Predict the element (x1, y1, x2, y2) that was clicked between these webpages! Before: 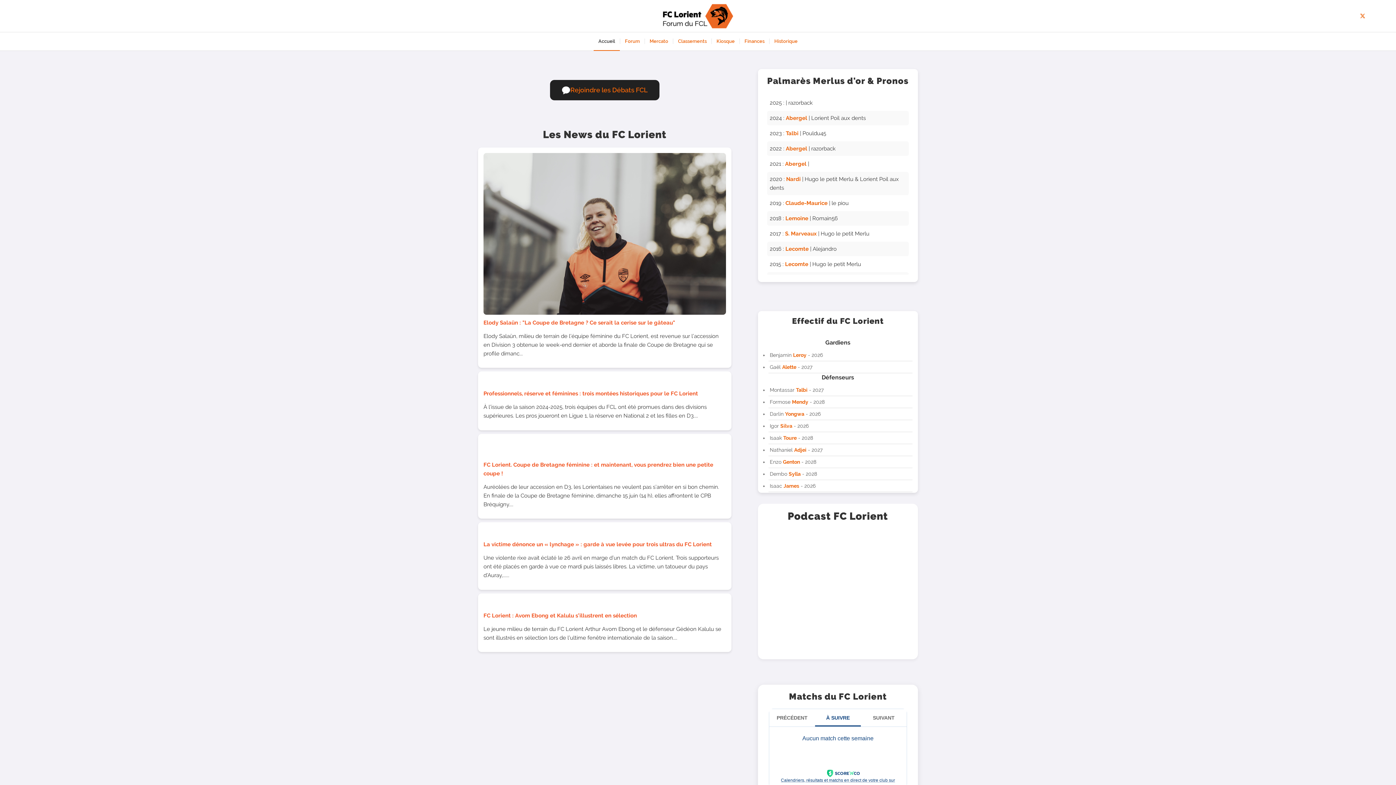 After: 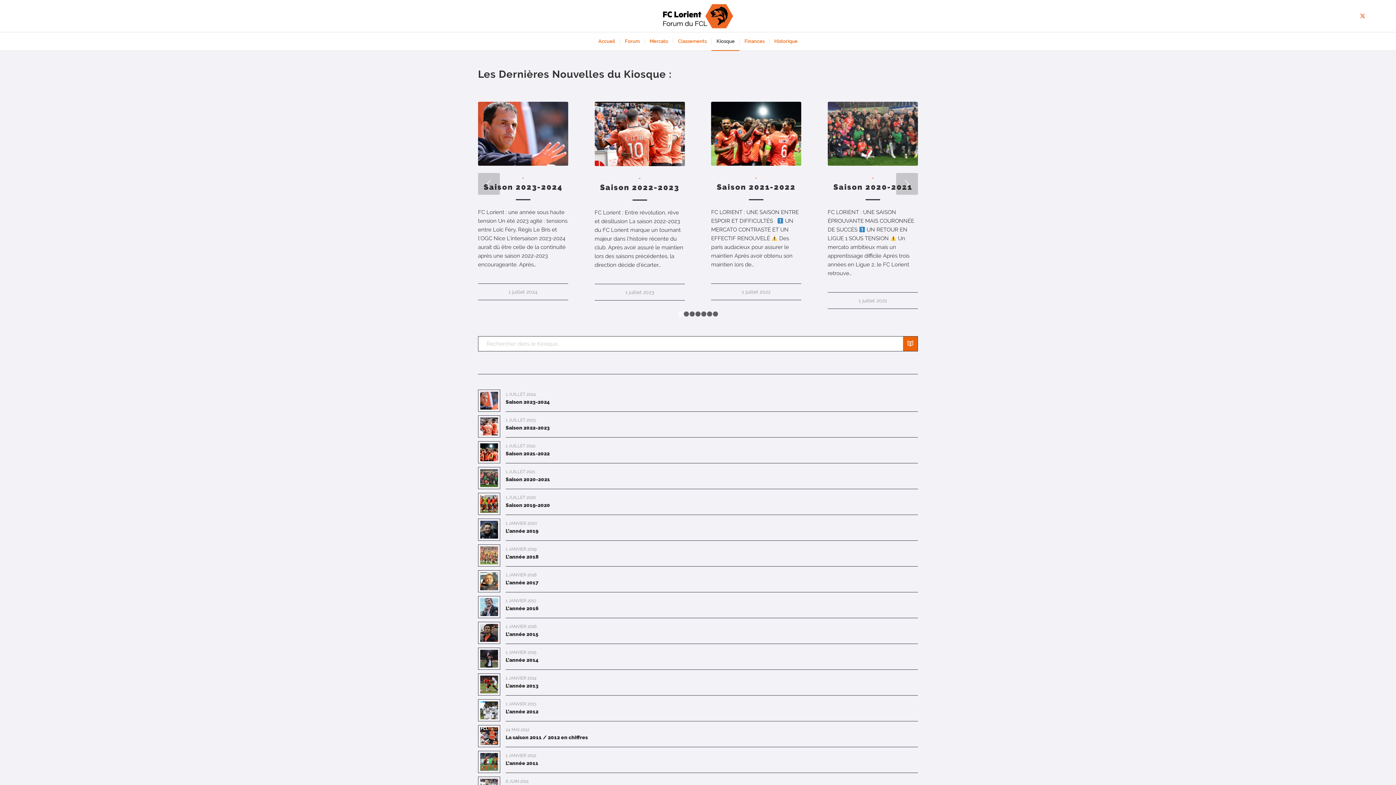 Action: bbox: (711, 32, 739, 50) label: Kiosque